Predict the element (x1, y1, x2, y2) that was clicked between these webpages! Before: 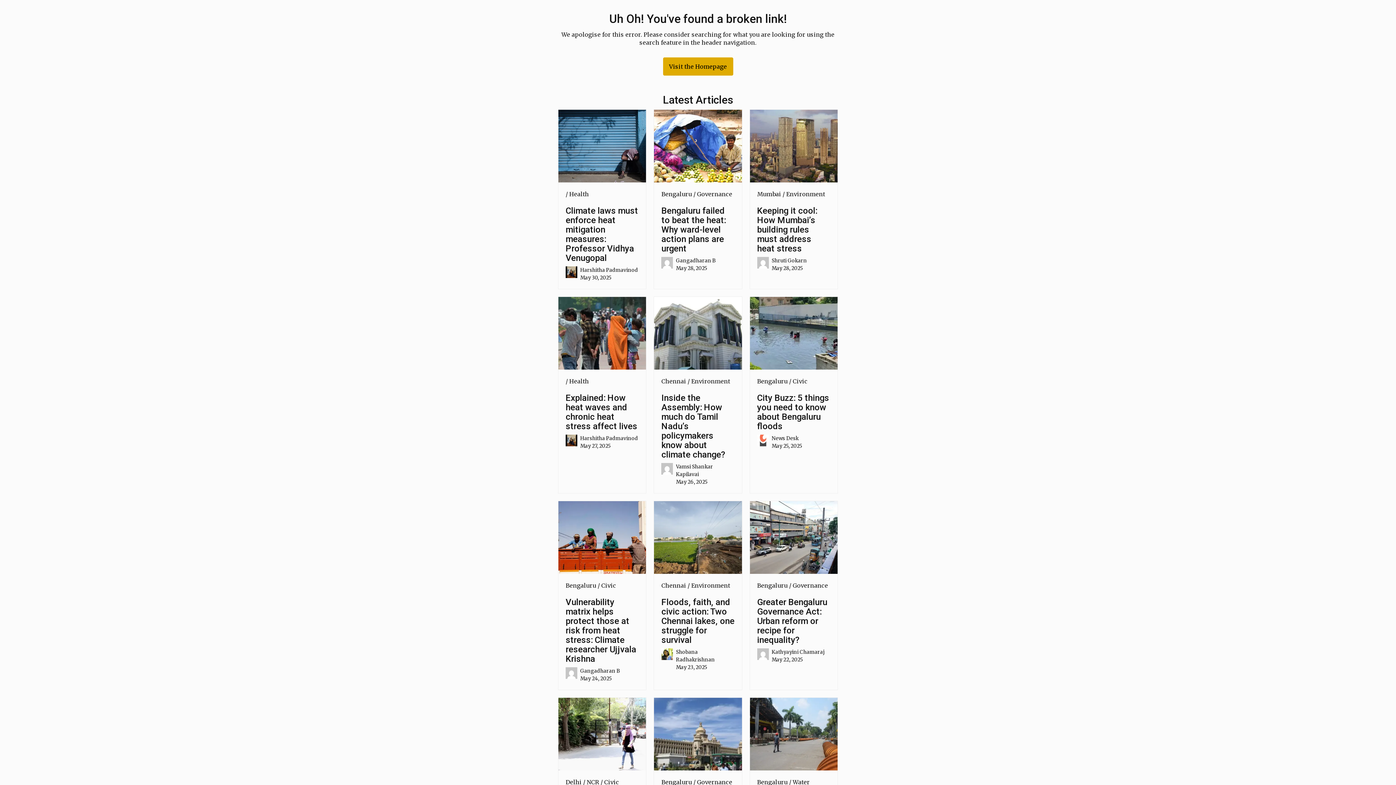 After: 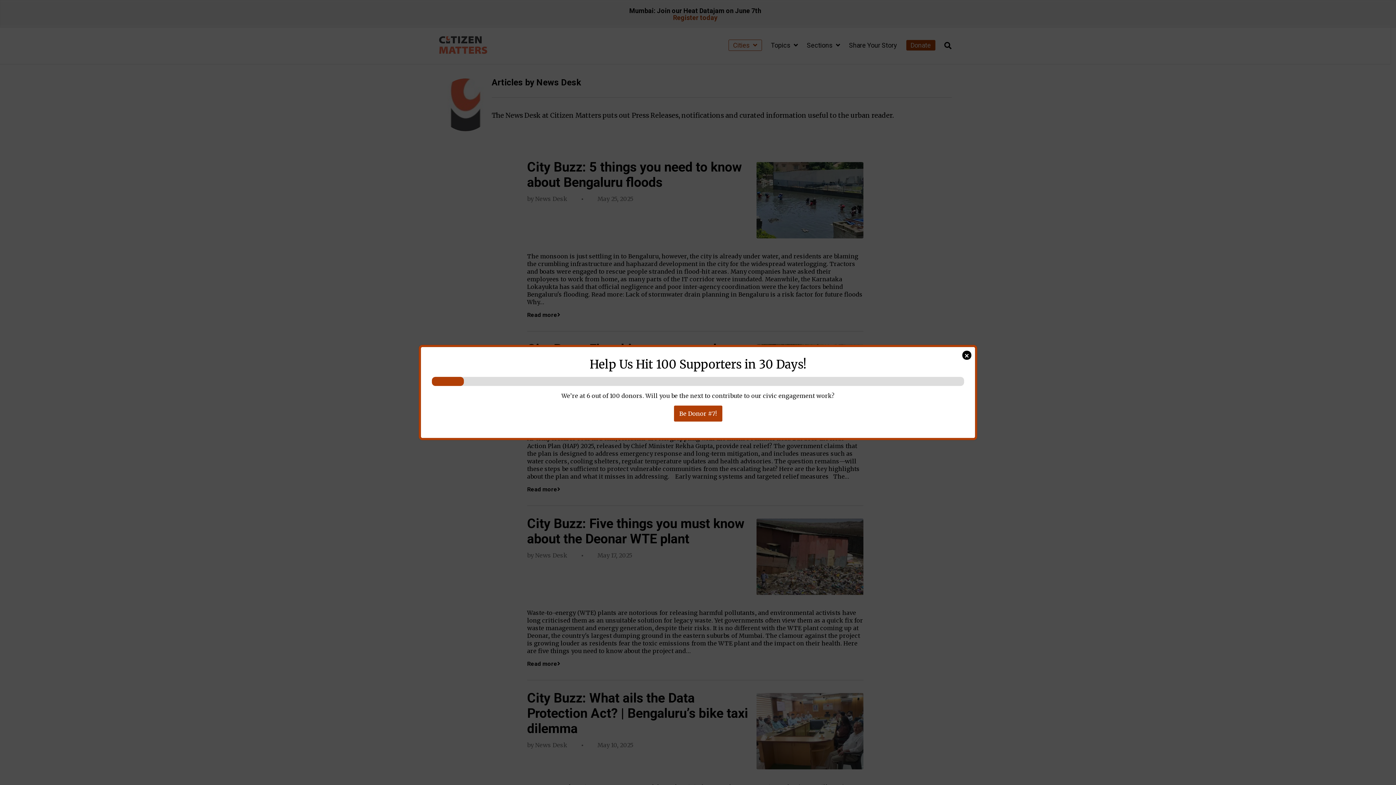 Action: bbox: (757, 434, 771, 450)